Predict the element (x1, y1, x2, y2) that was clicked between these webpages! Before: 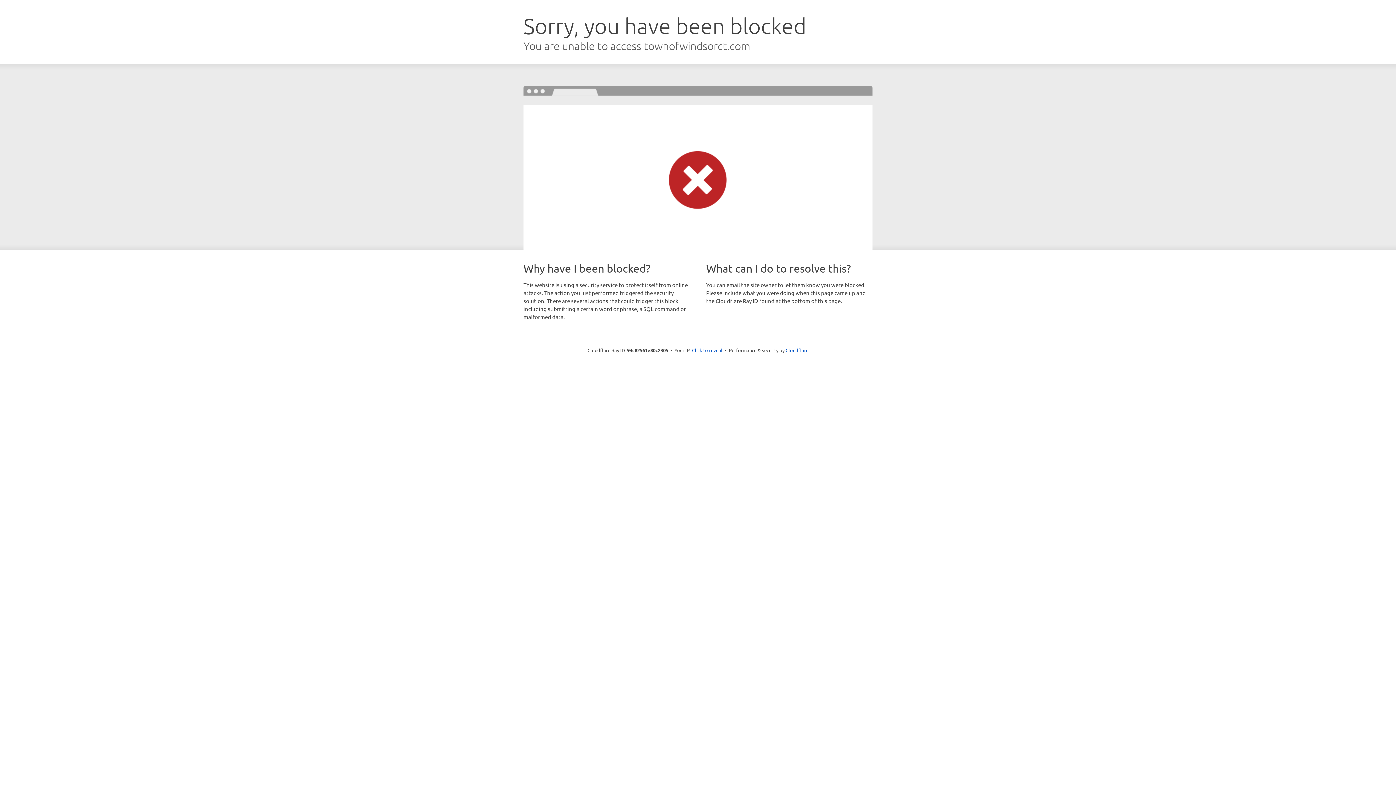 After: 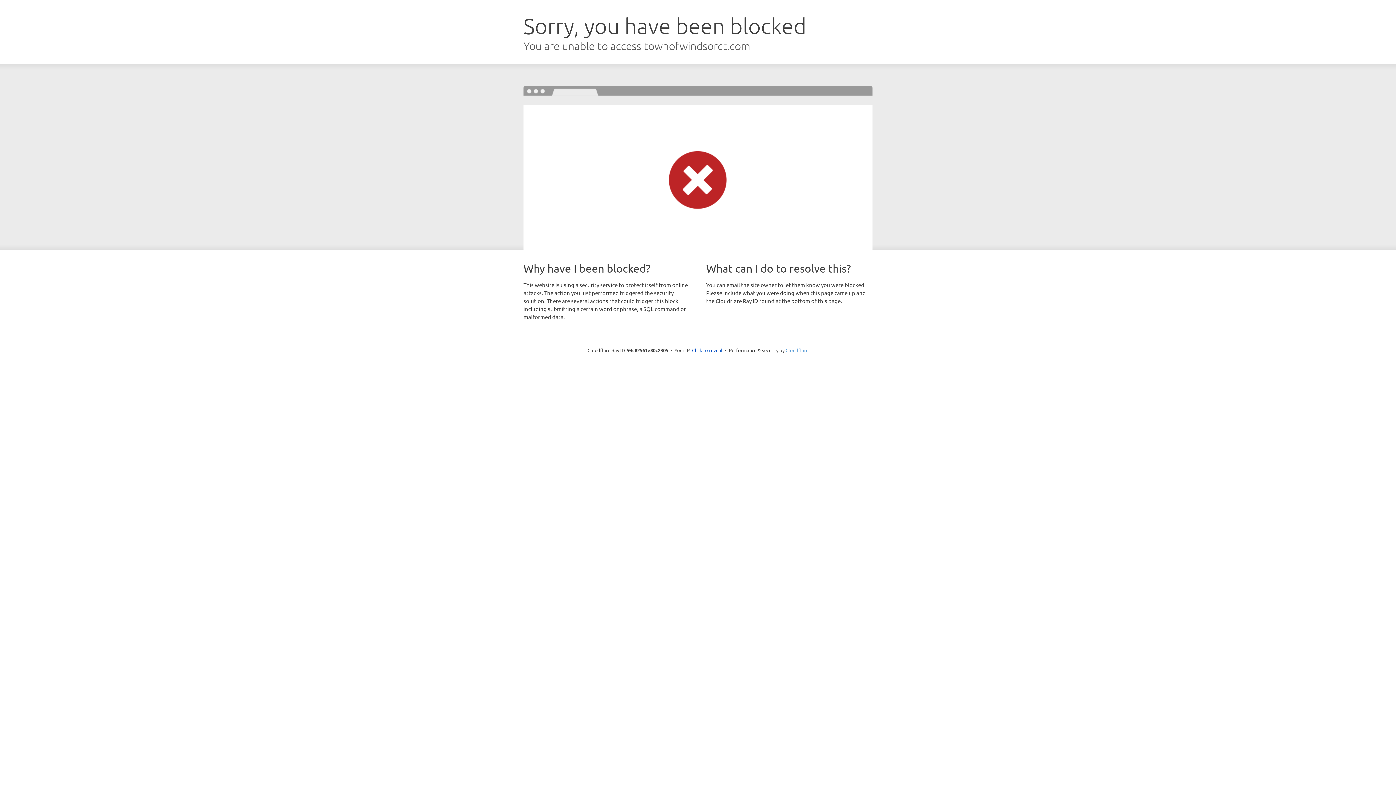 Action: bbox: (785, 347, 808, 353) label: Cloudflare